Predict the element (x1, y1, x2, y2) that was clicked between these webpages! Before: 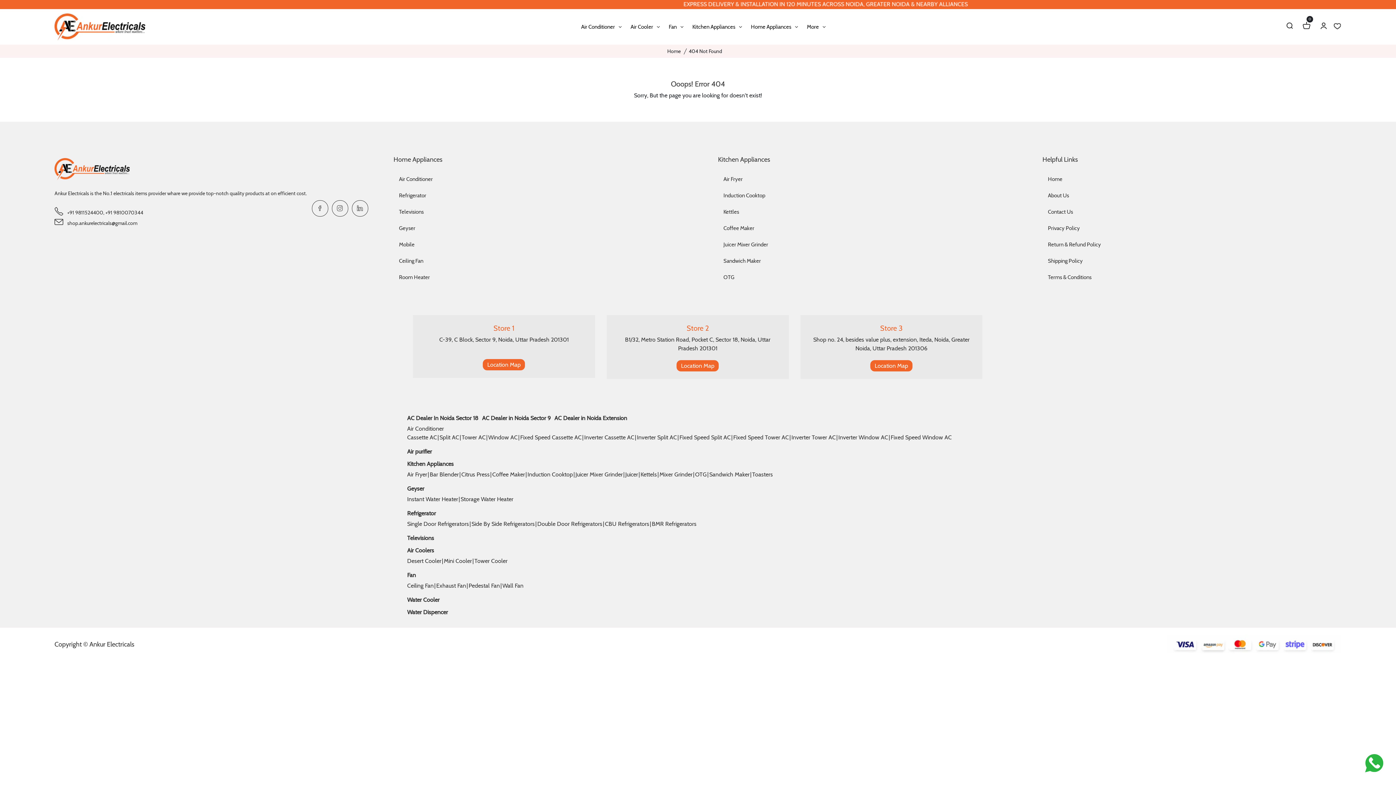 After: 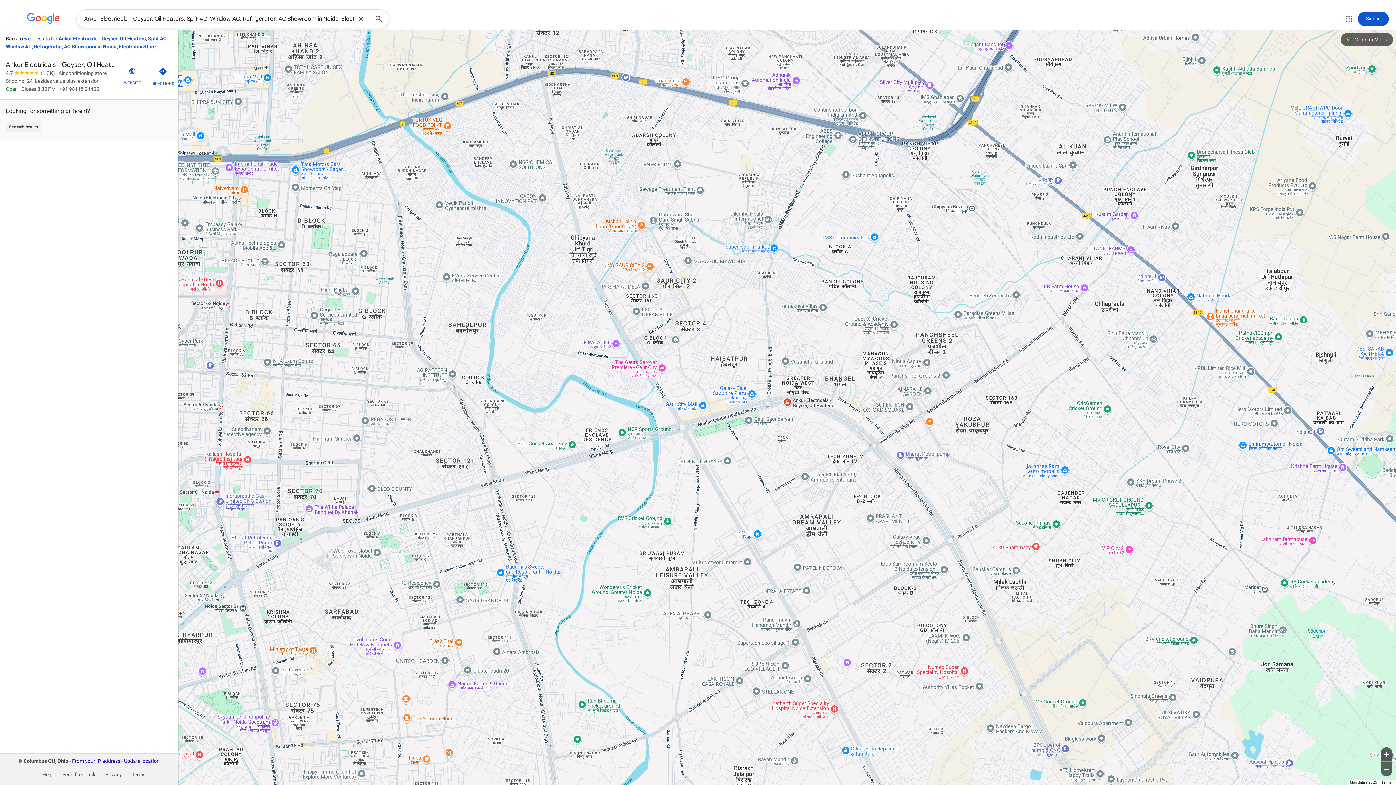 Action: bbox: (554, 414, 627, 421) label: AC Dealer in Noida Extension